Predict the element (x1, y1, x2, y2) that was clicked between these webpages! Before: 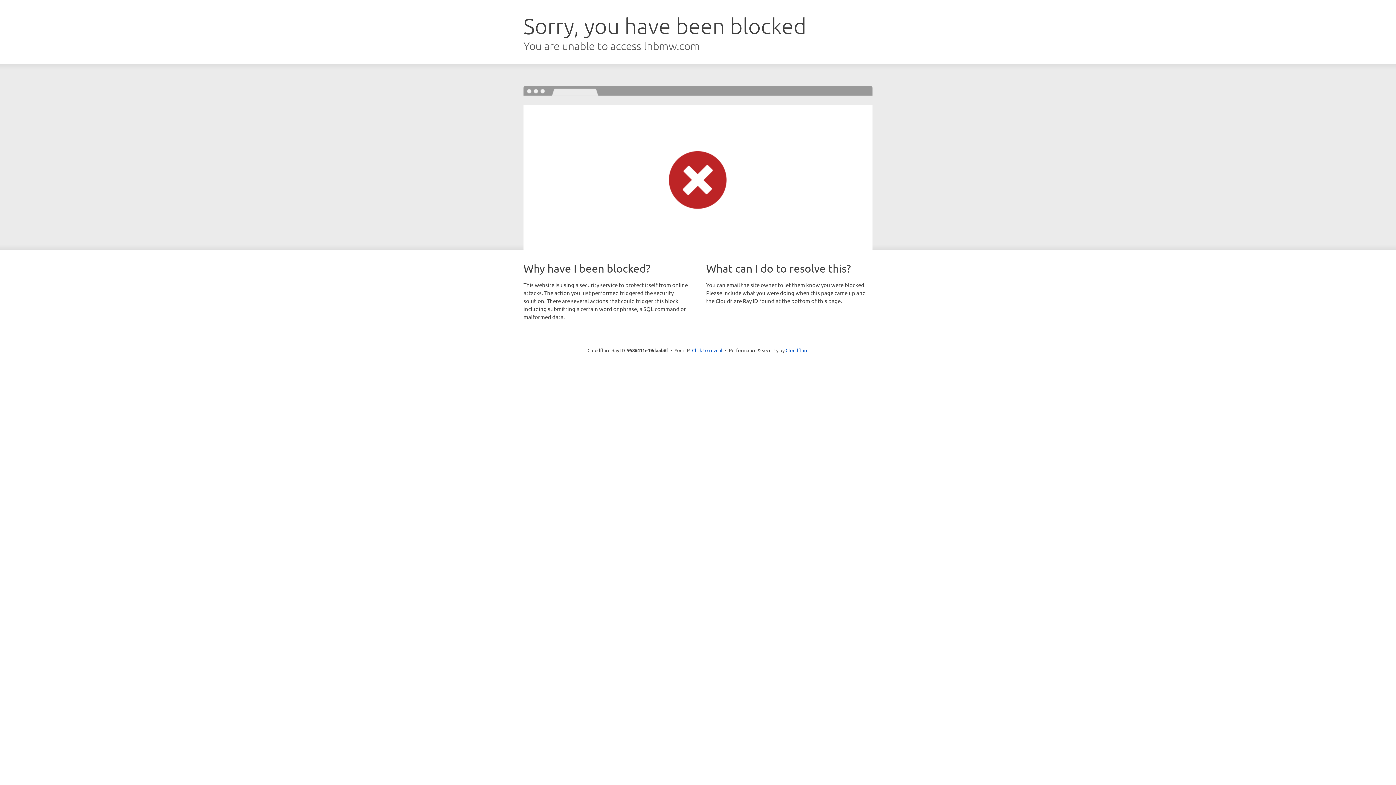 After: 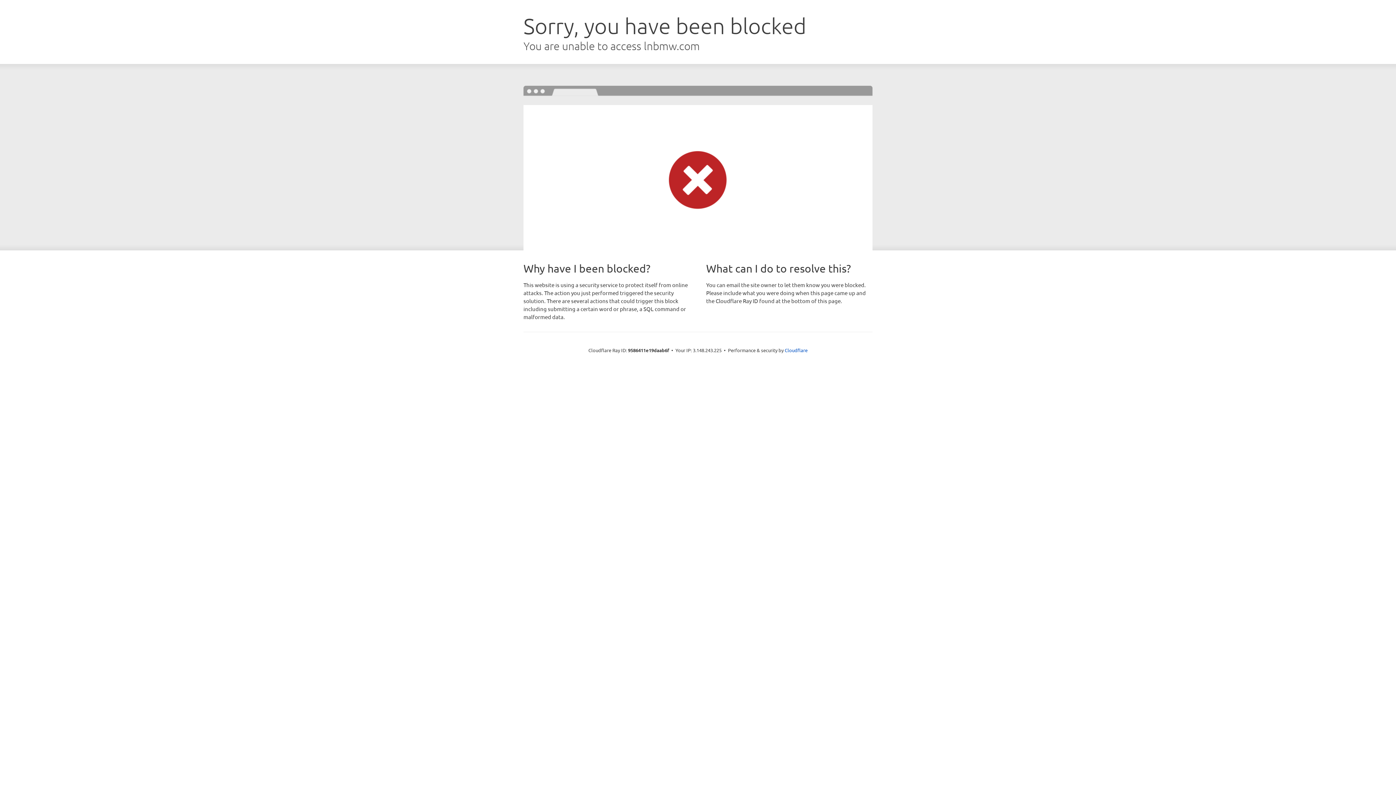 Action: bbox: (692, 346, 722, 353) label: Click to reveal